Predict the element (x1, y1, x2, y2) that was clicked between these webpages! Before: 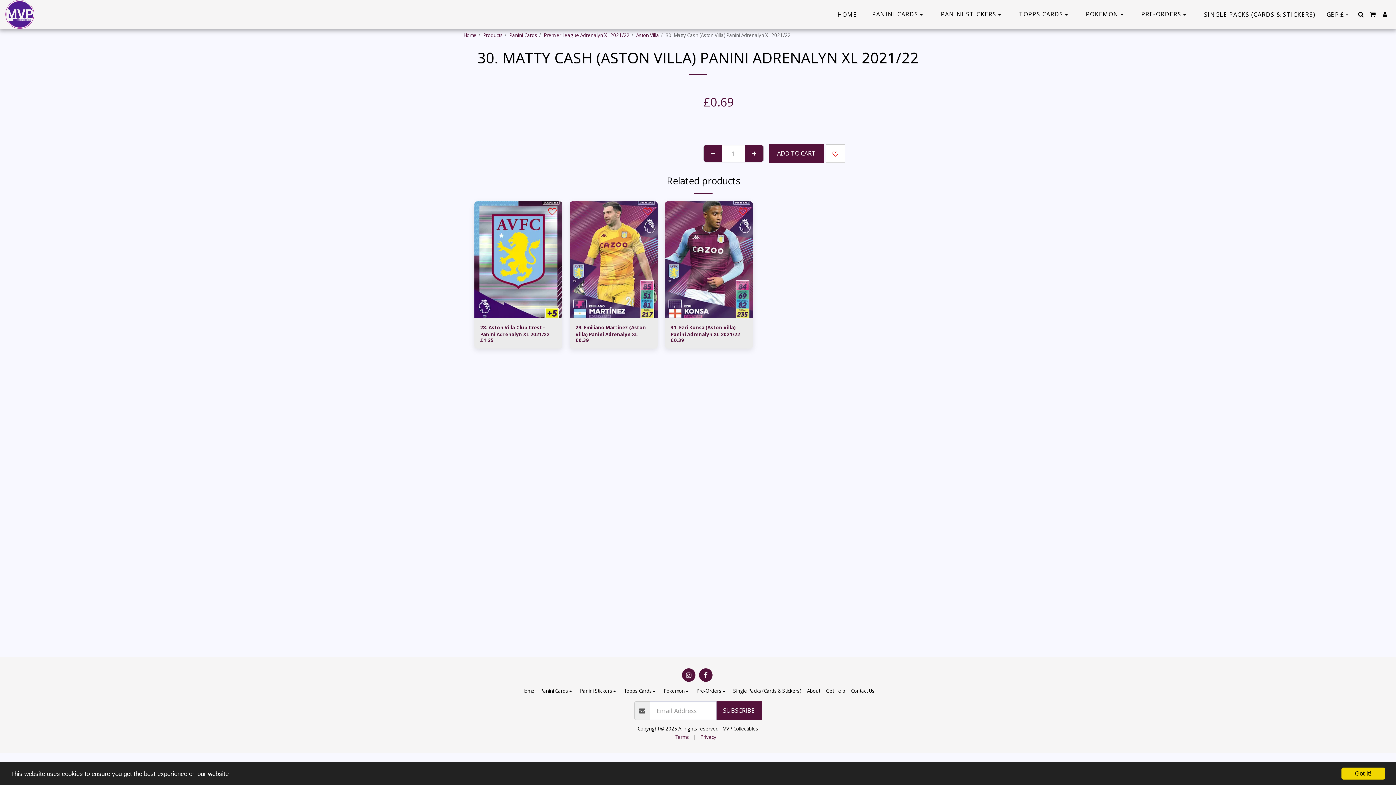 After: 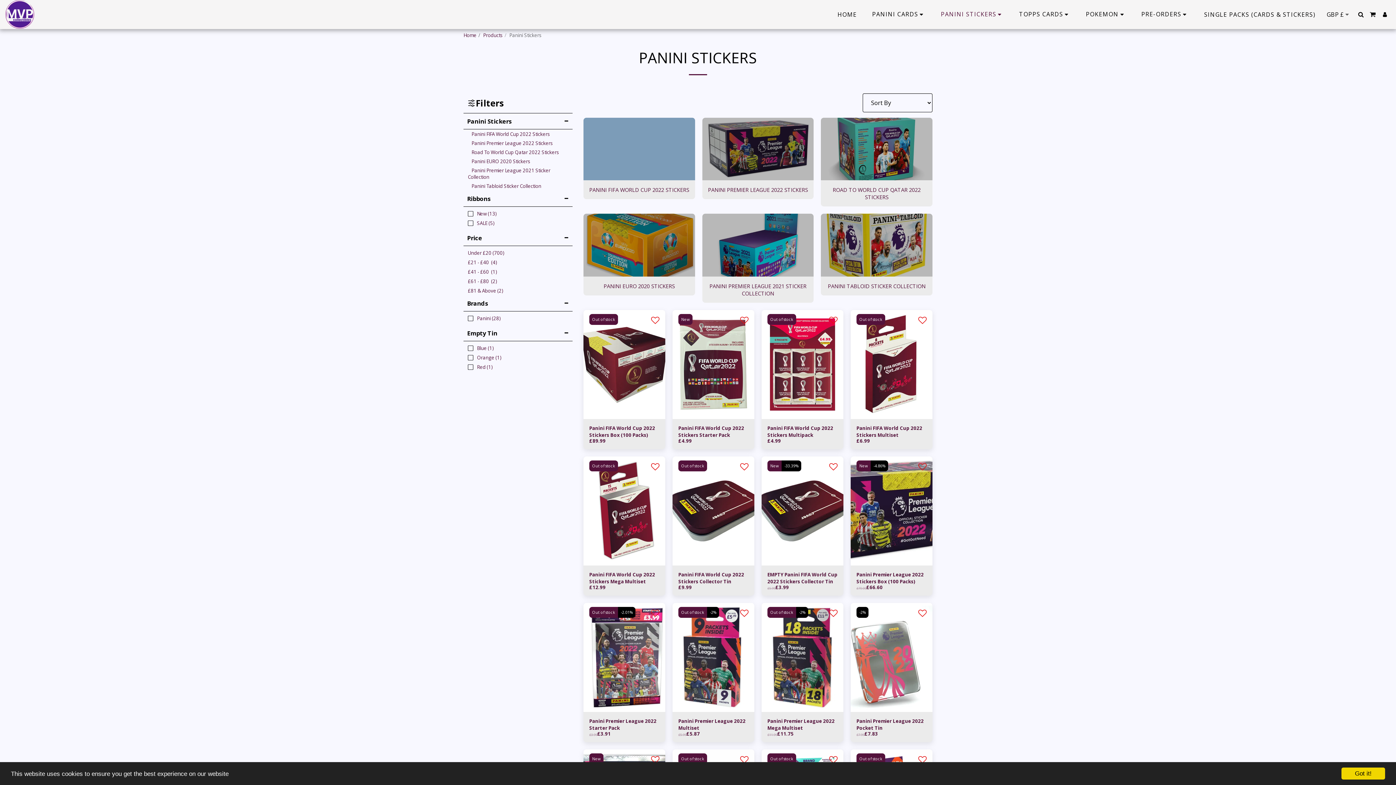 Action: label: PANINI STICKERS   bbox: (933, 8, 1011, 20)